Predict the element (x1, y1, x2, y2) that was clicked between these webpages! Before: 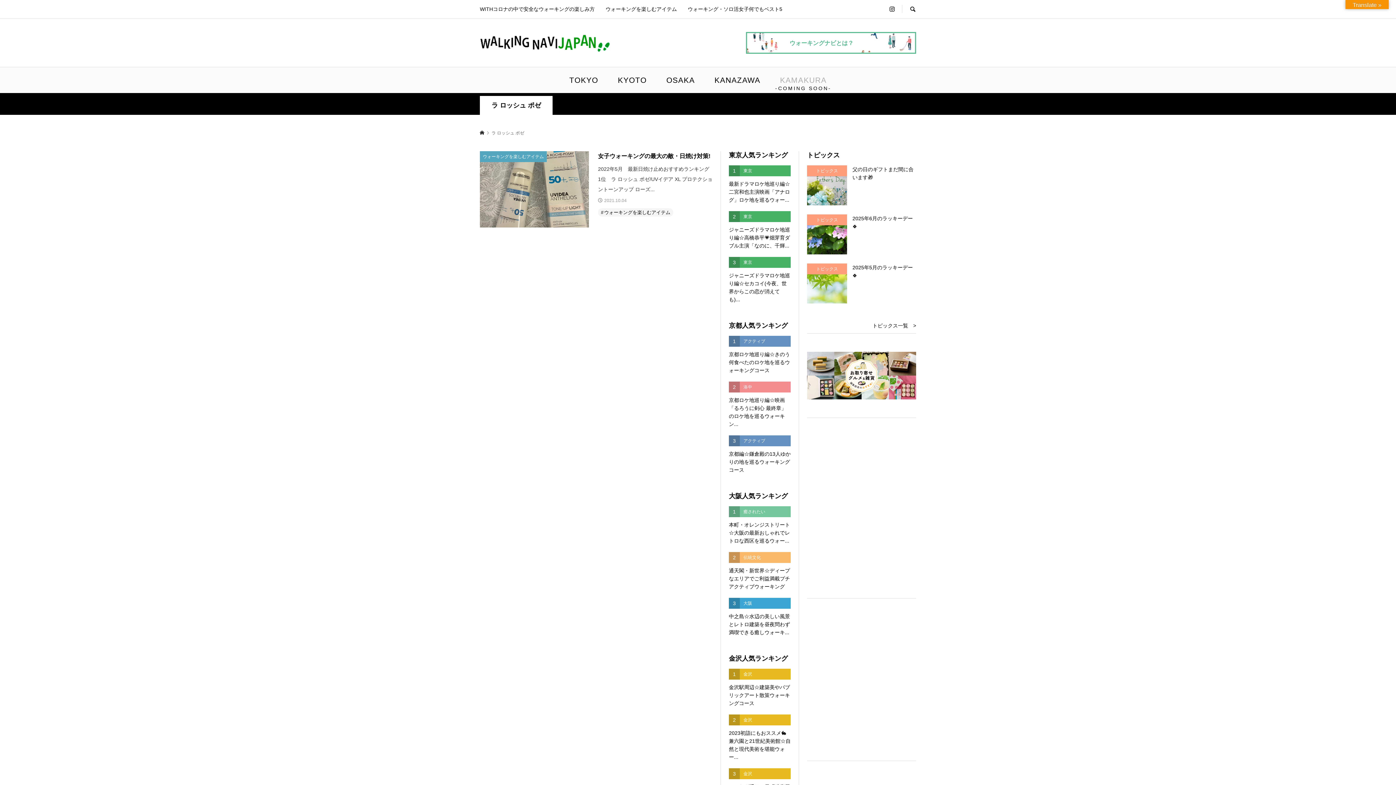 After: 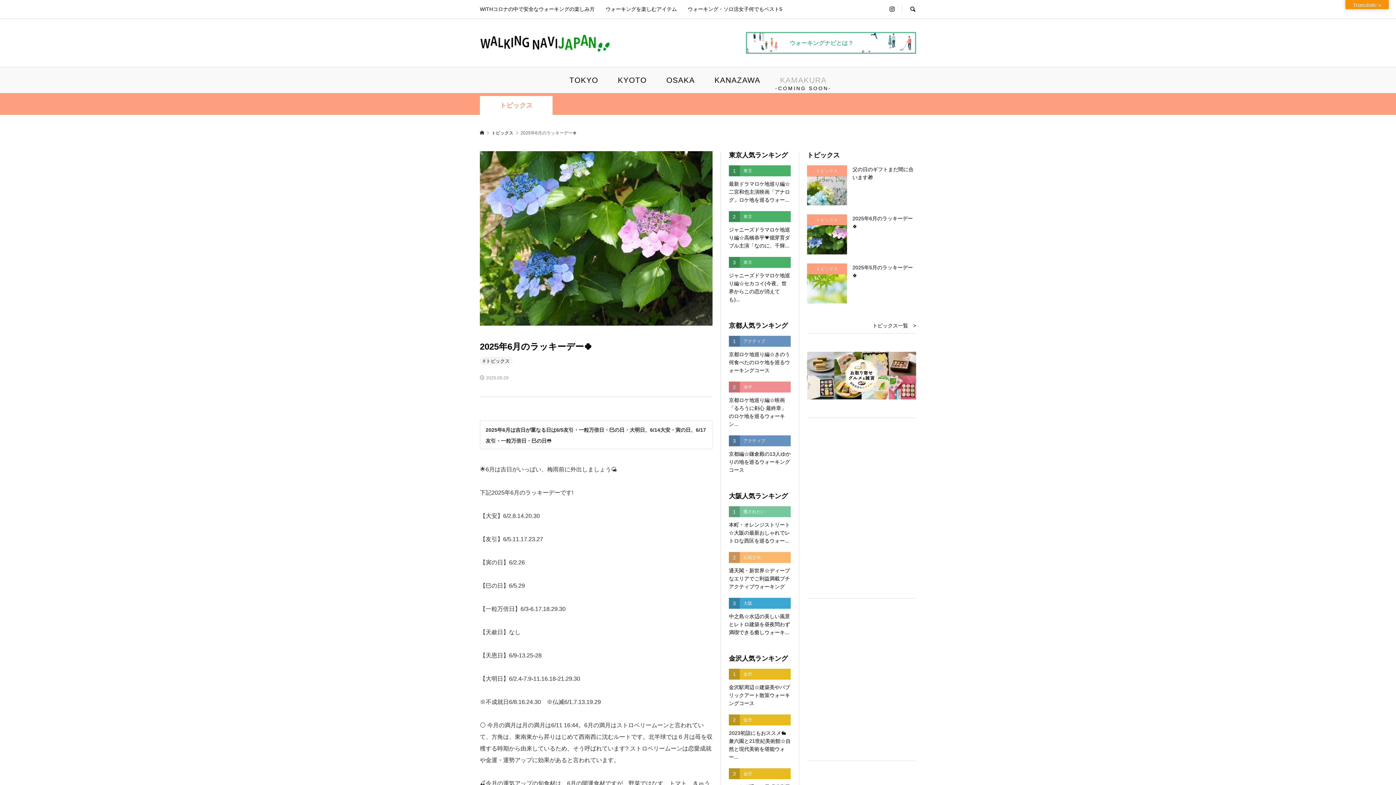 Action: bbox: (807, 214, 916, 254) label: トピックス
2025年6月のラッキーデー🍀